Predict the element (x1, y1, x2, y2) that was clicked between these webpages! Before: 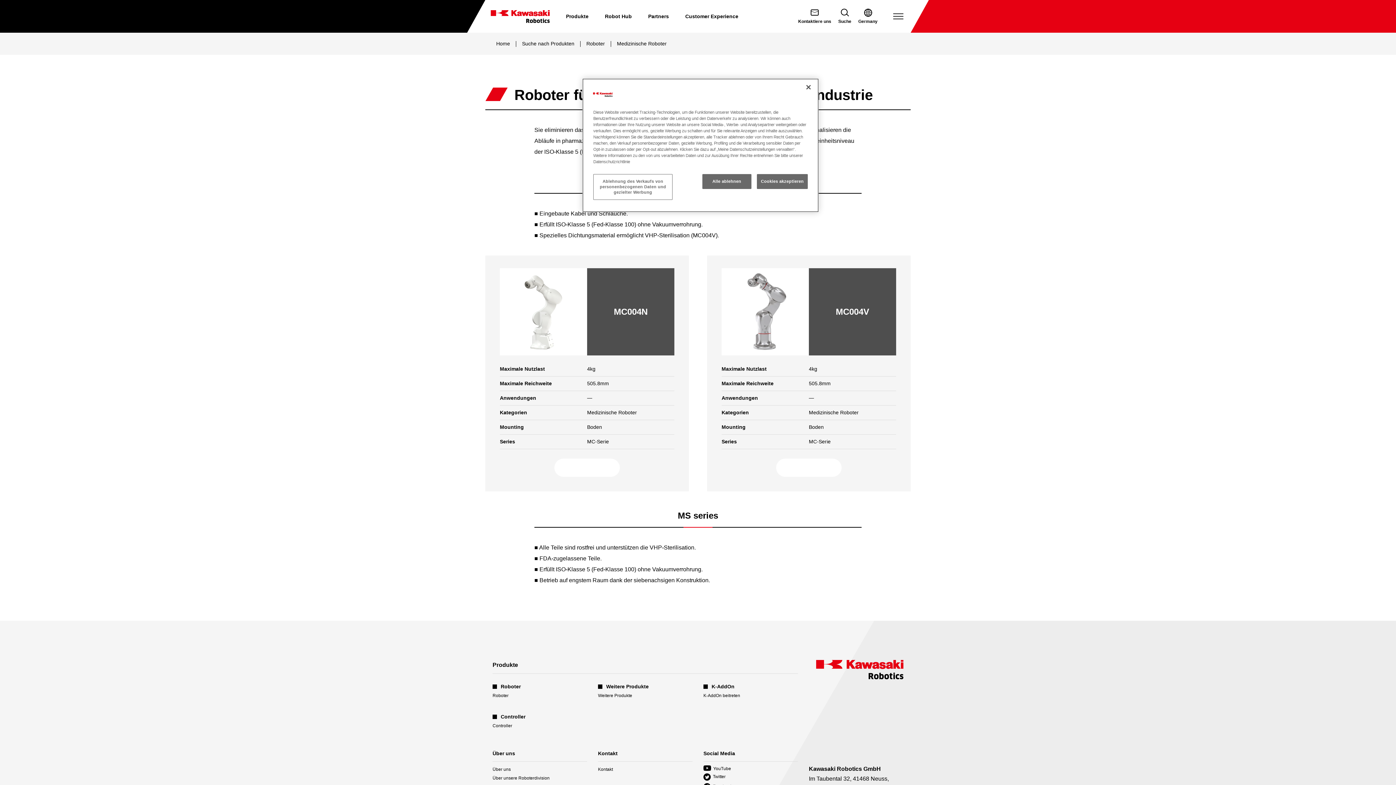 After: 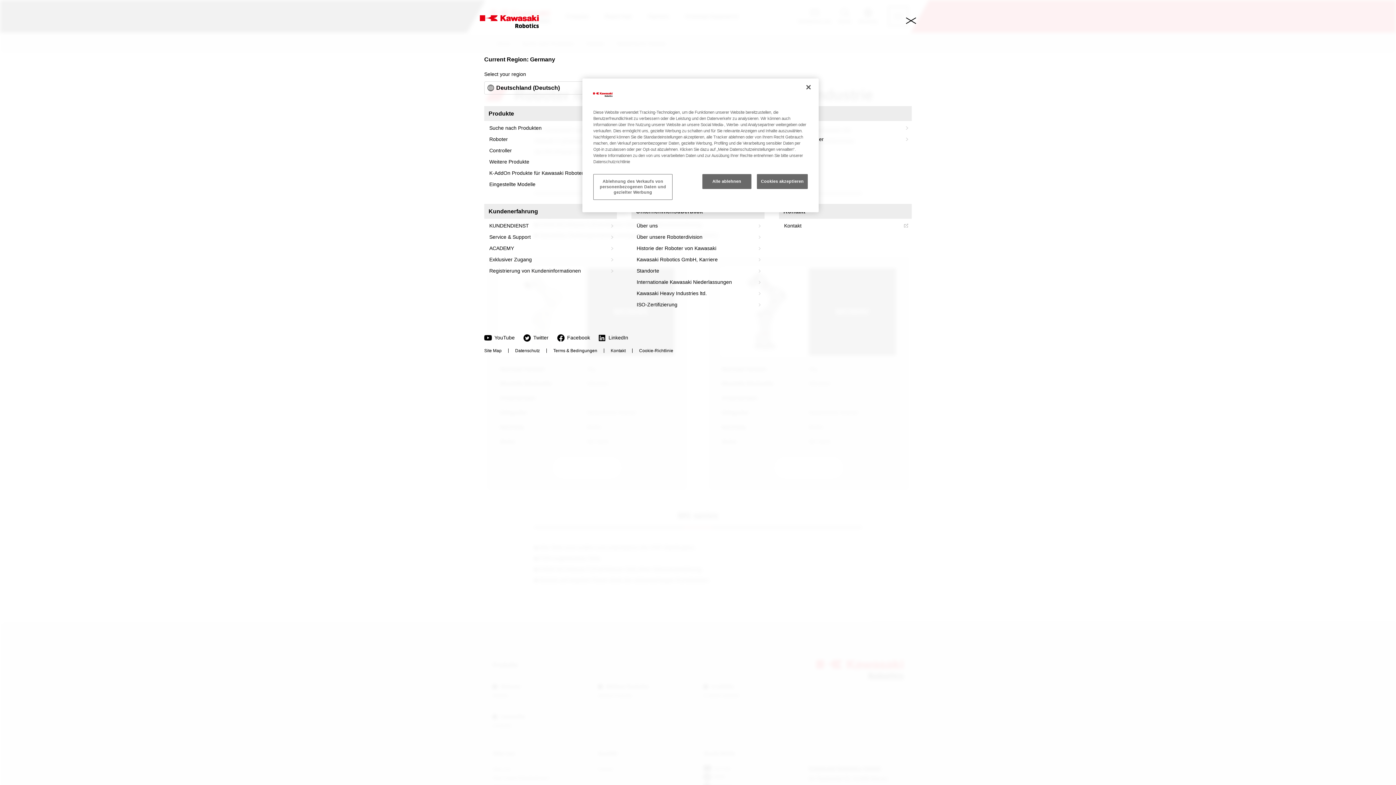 Action: label: Öffnen Sie das Menü bbox: (889, 7, 907, 25)